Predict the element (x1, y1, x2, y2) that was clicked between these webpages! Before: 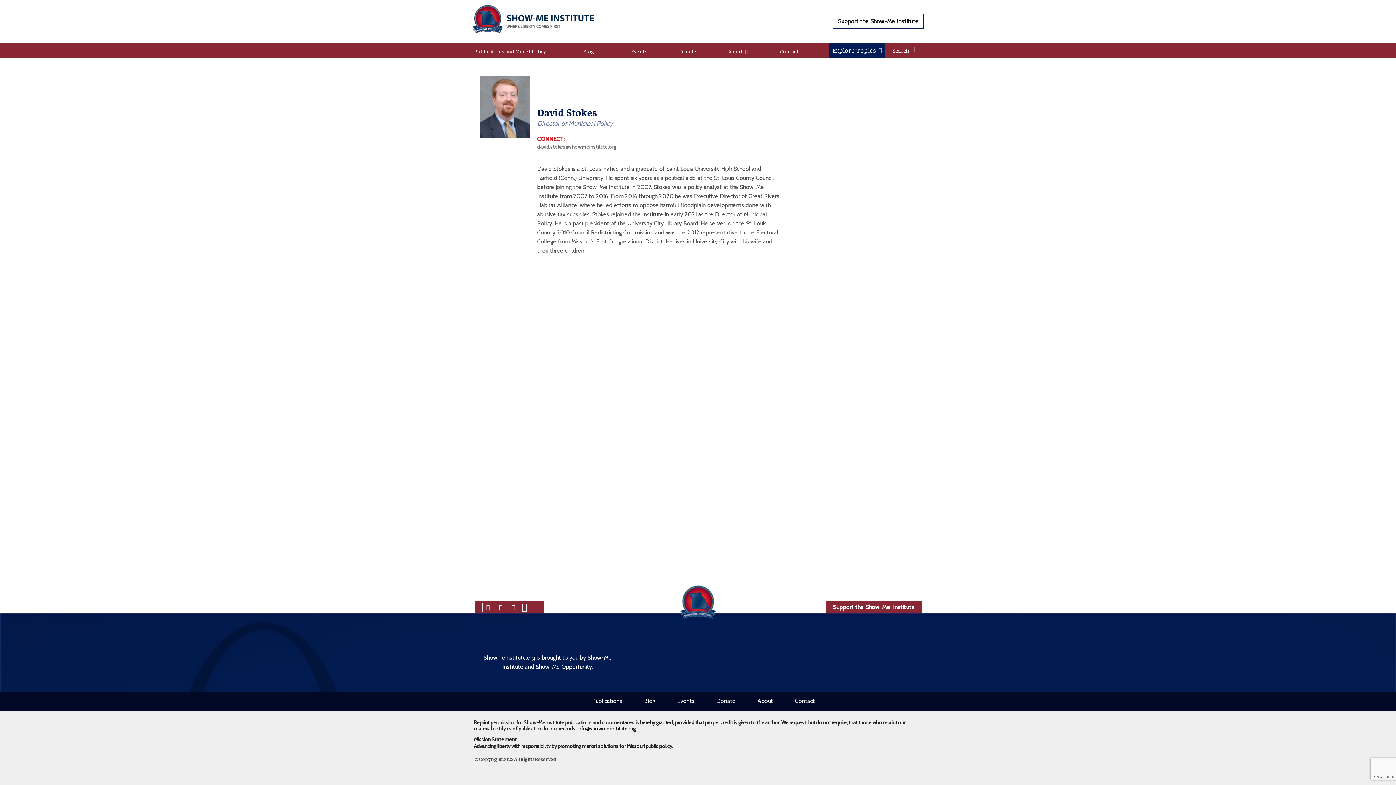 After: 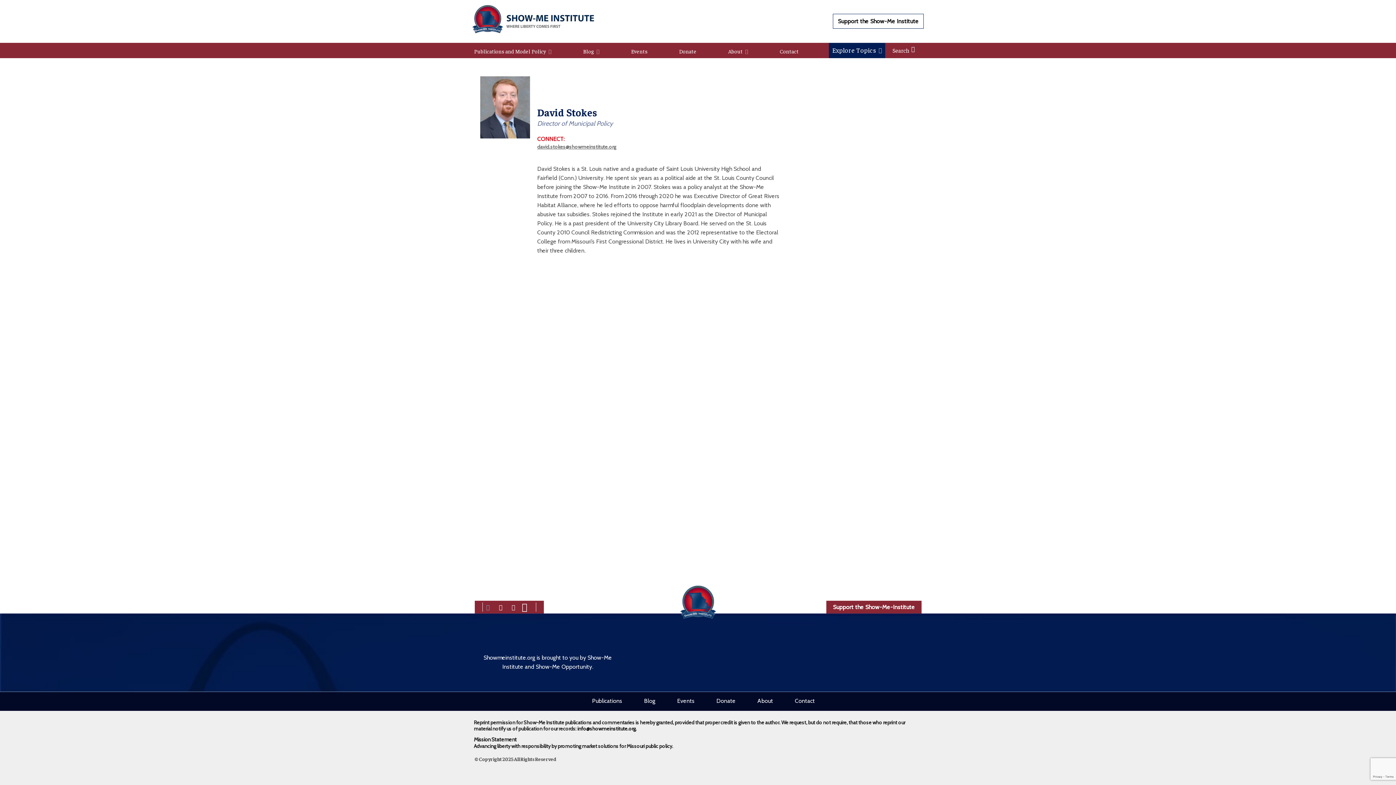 Action: bbox: (486, 603, 490, 610) label: facebook